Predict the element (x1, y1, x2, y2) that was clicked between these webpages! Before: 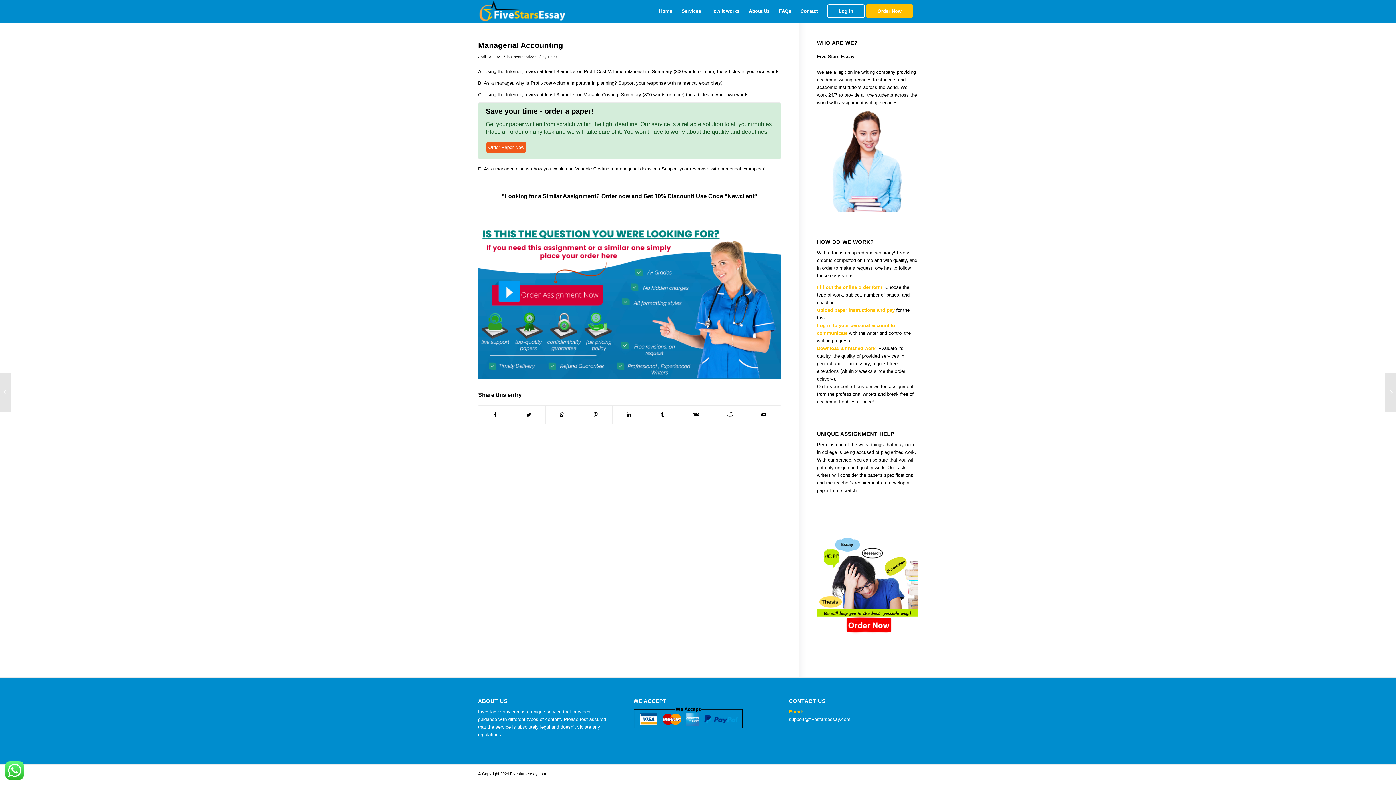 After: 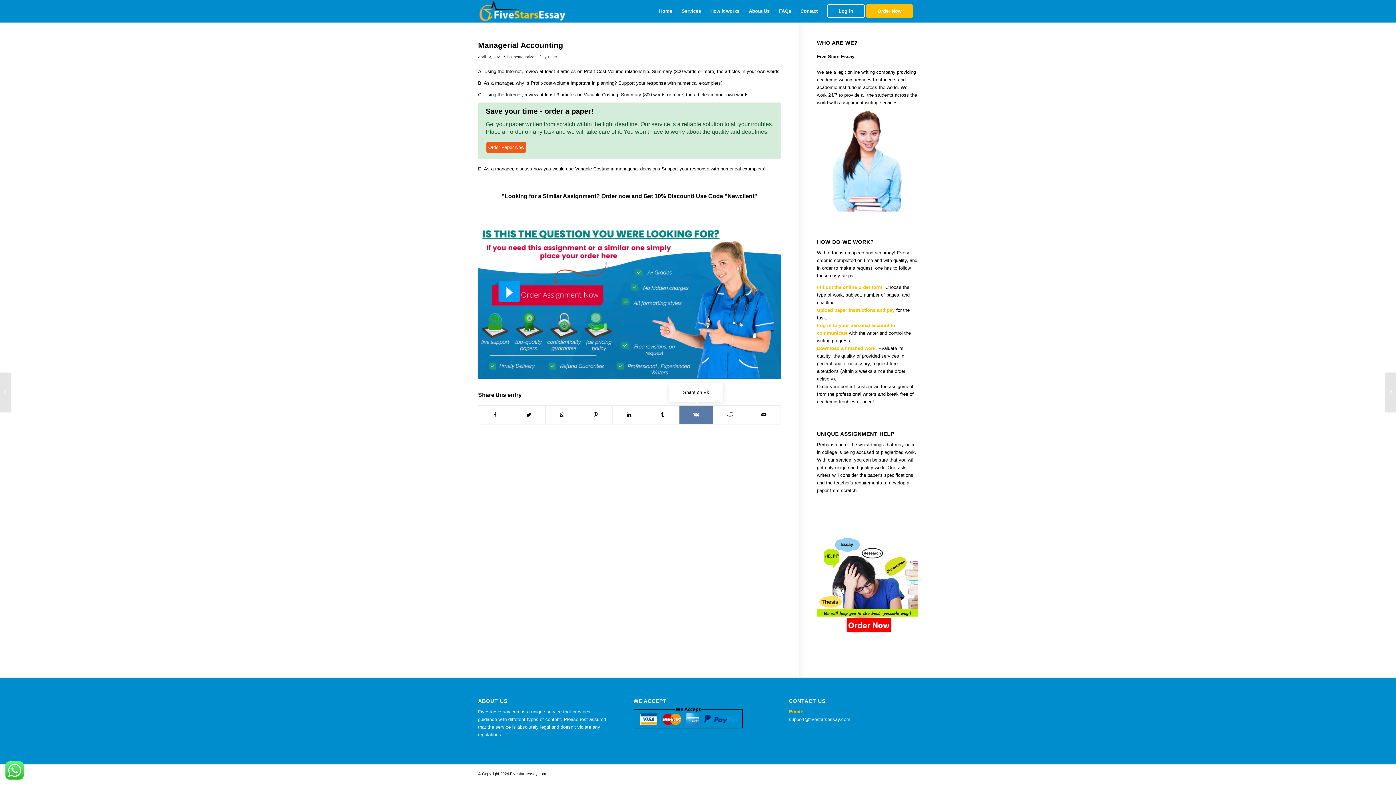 Action: bbox: (679, 405, 713, 424) label: Share on Vk